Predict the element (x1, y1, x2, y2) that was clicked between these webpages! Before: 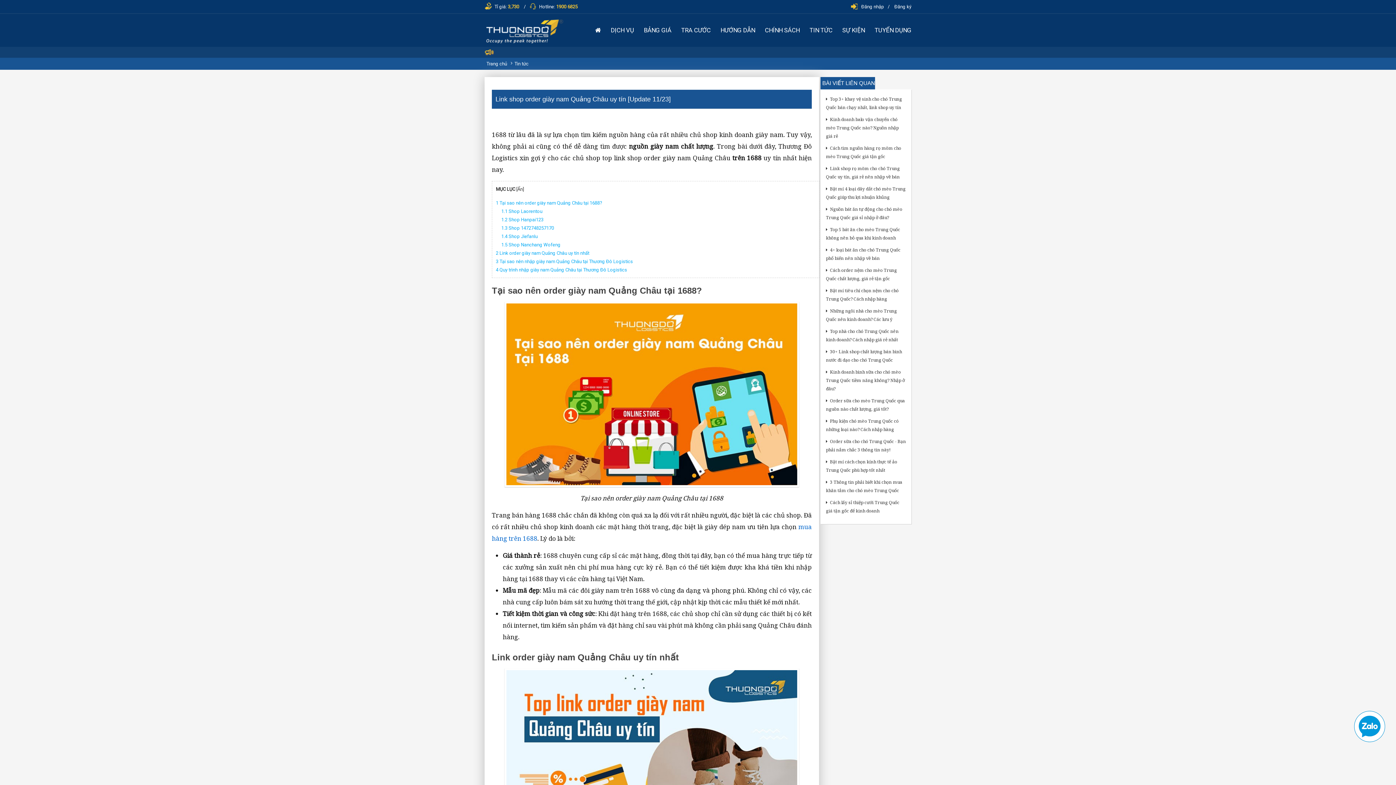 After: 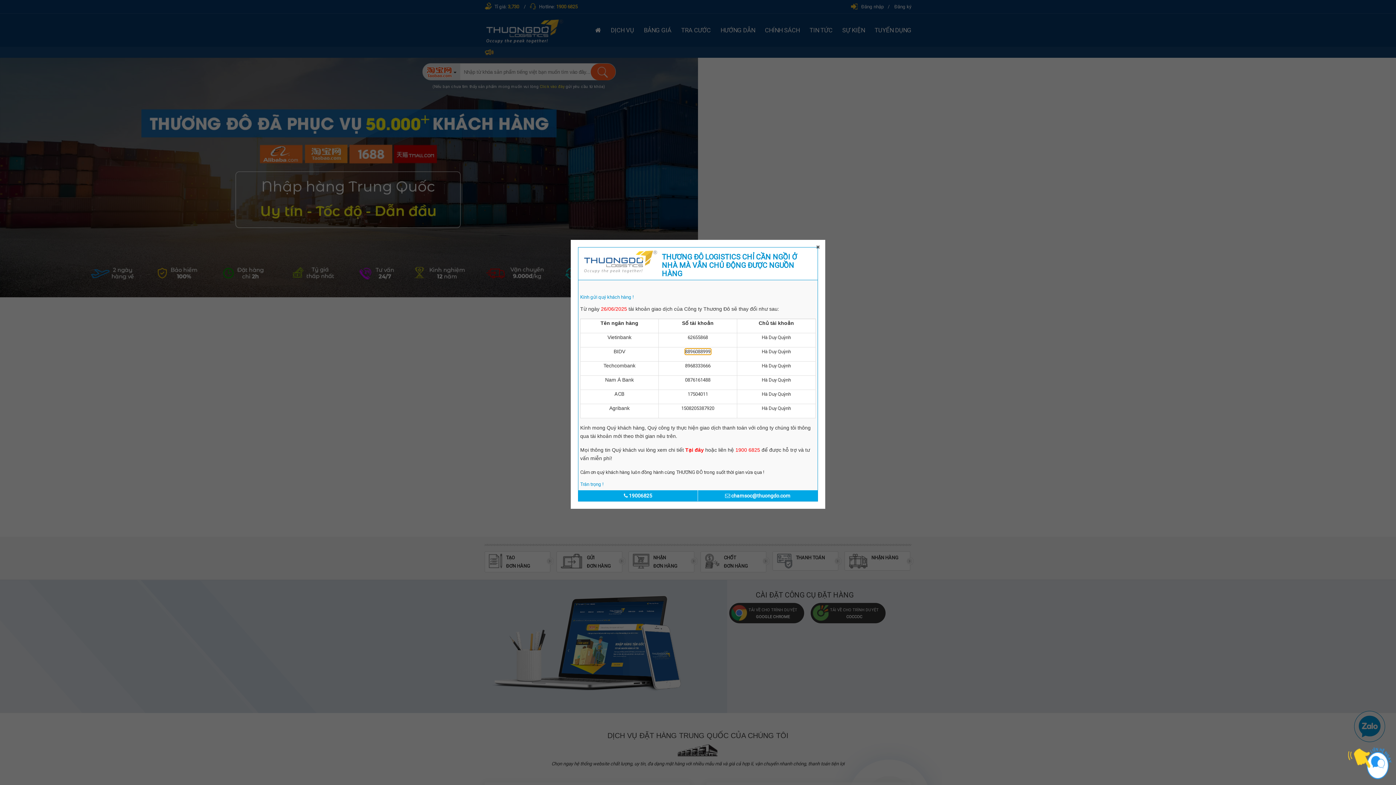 Action: label: TUYỂN DỤNG bbox: (865, 22, 911, 38)